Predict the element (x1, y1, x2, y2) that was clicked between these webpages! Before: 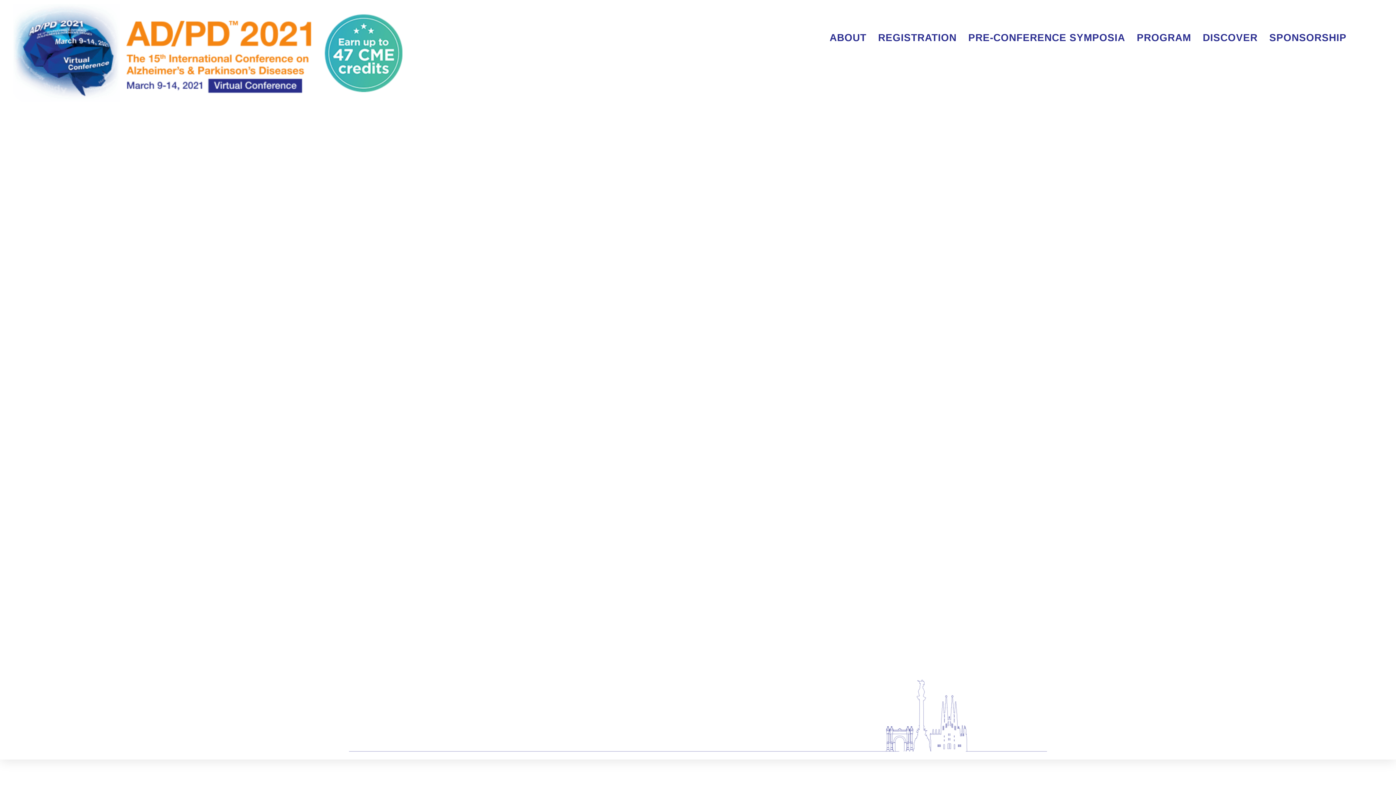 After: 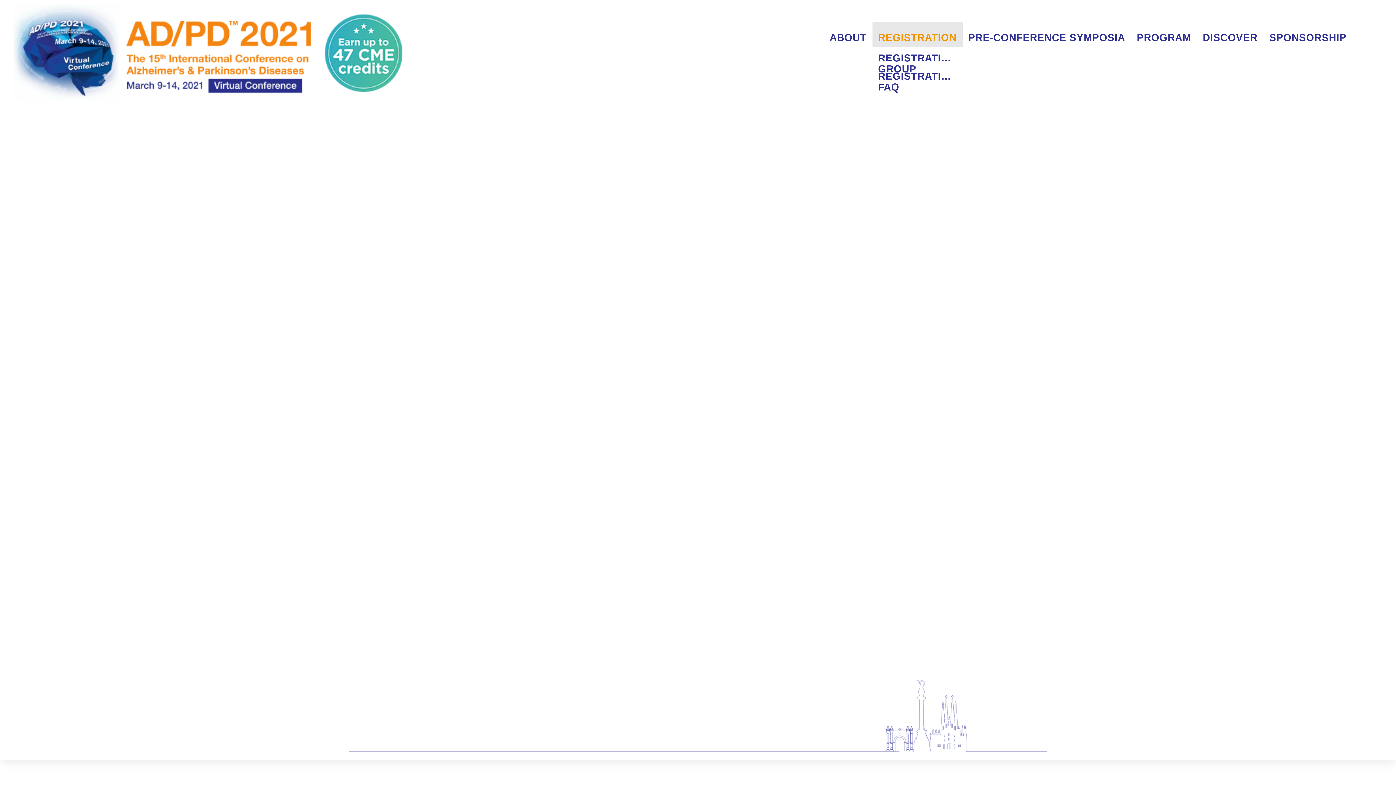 Action: label: REGISTRATION bbox: (872, 21, 962, 52)